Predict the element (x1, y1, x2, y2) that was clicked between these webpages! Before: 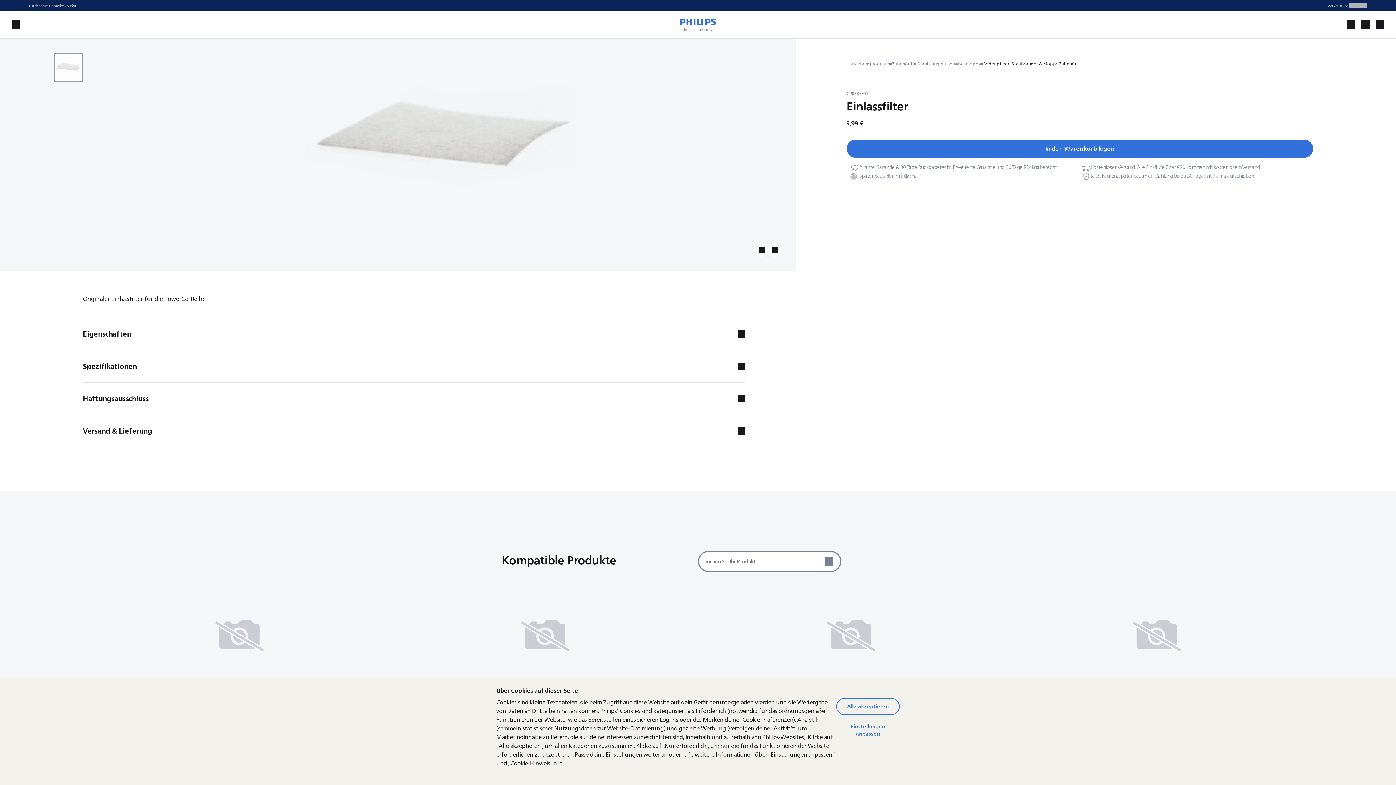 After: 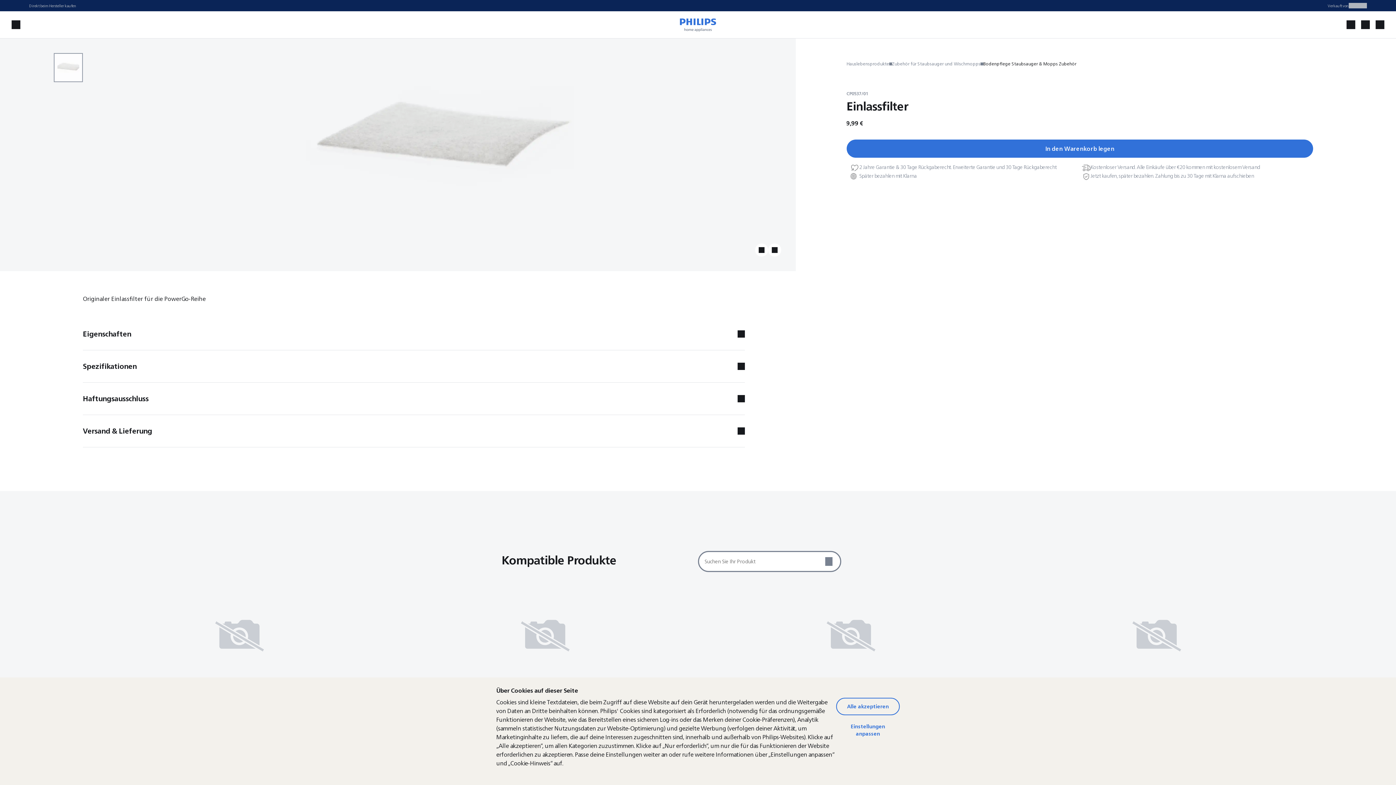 Action: bbox: (846, 139, 1313, 157) label: In den Warenkorb legen